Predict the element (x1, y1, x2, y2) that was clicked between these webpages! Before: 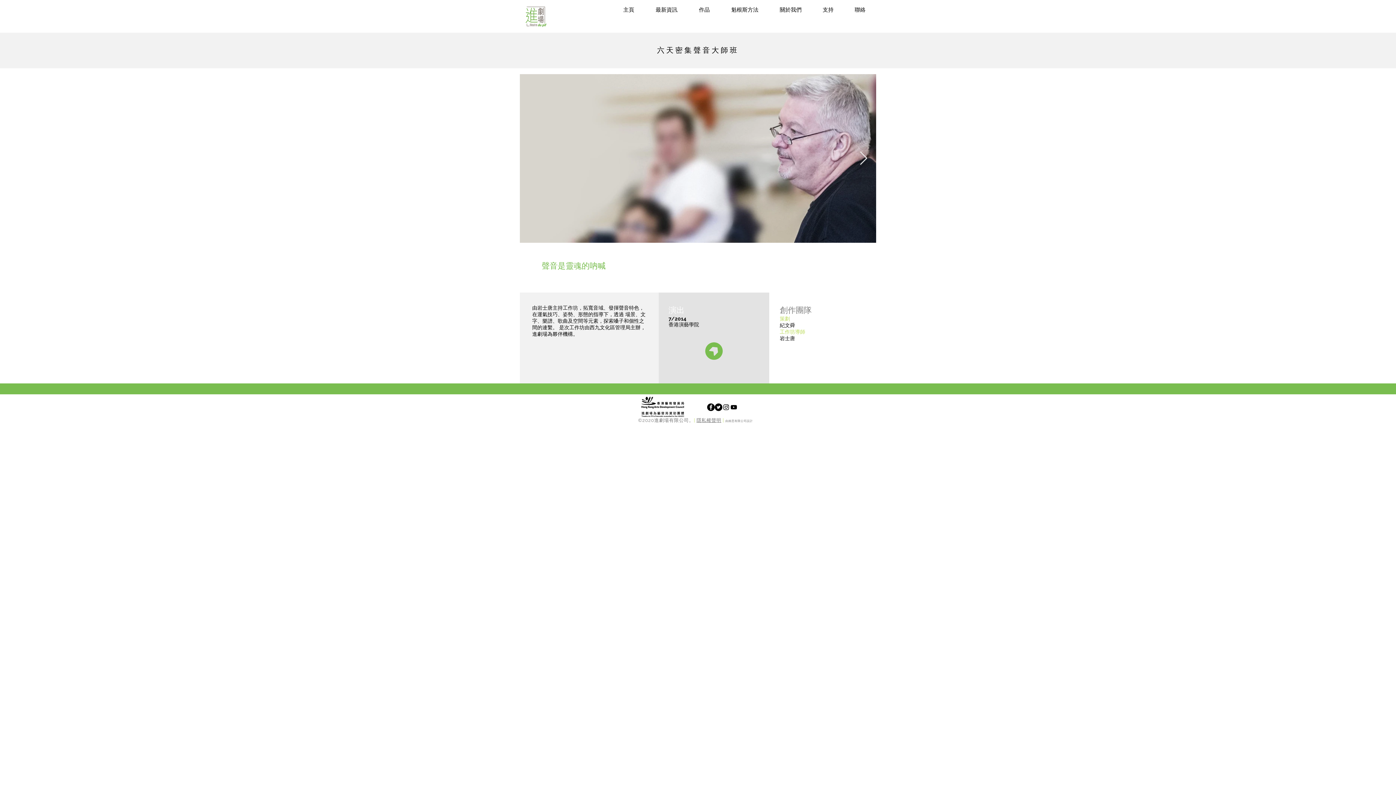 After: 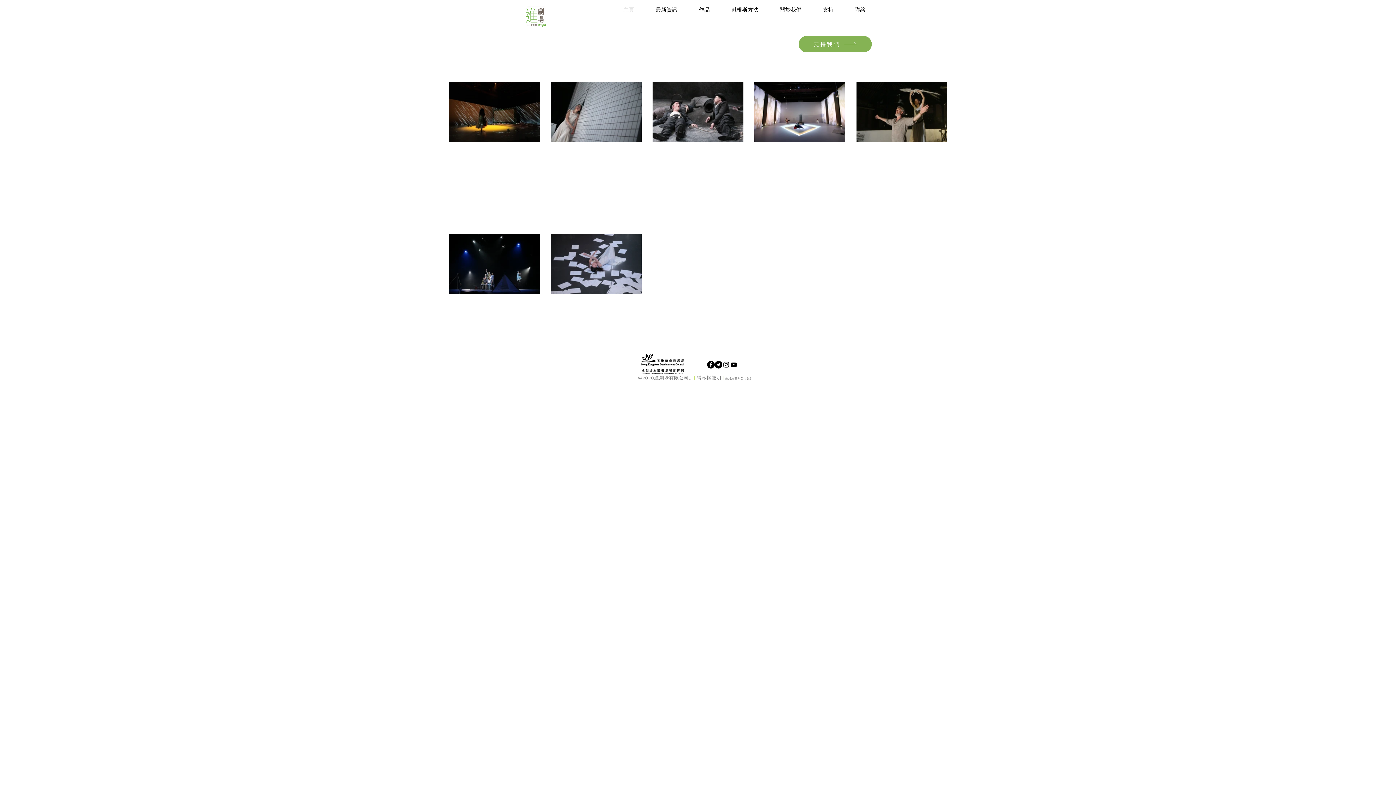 Action: bbox: (705, 341, 722, 360)